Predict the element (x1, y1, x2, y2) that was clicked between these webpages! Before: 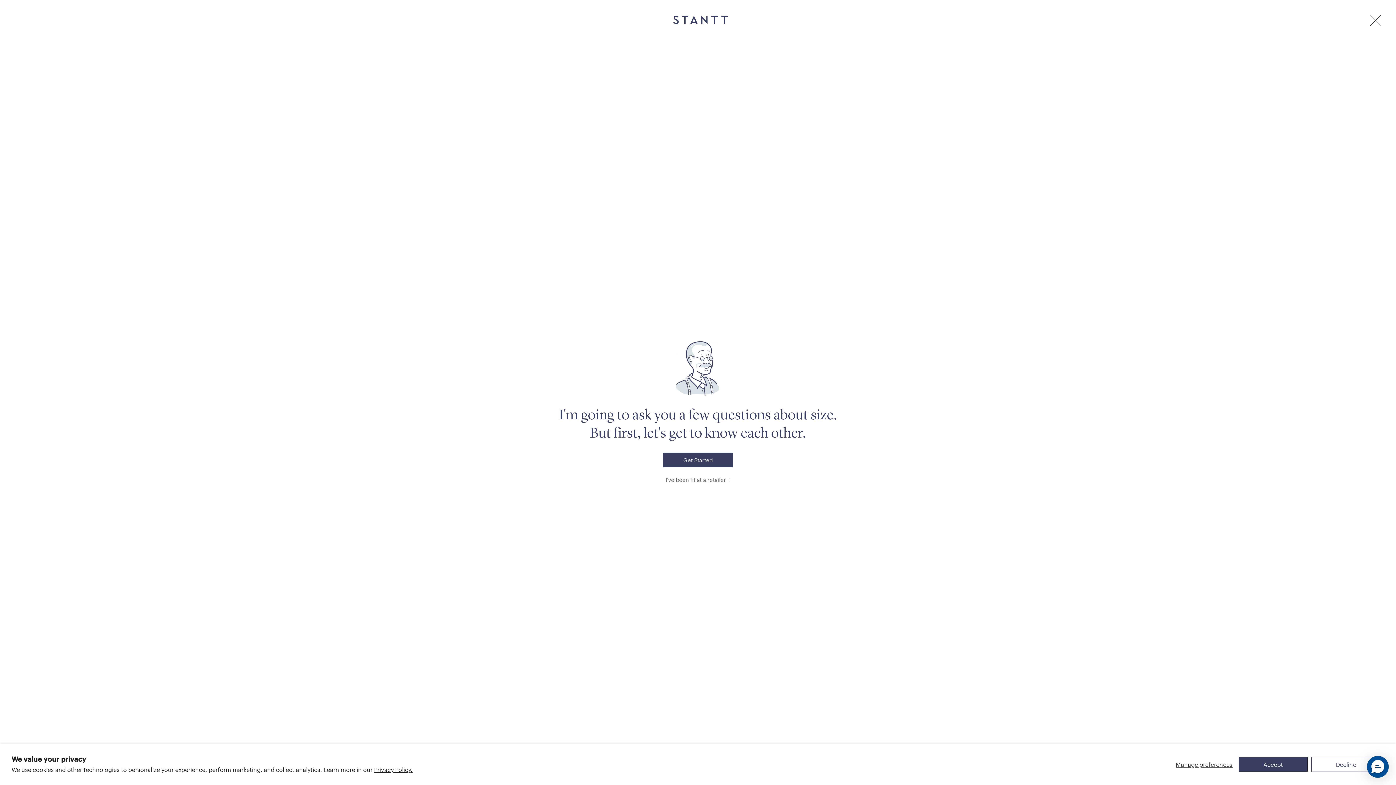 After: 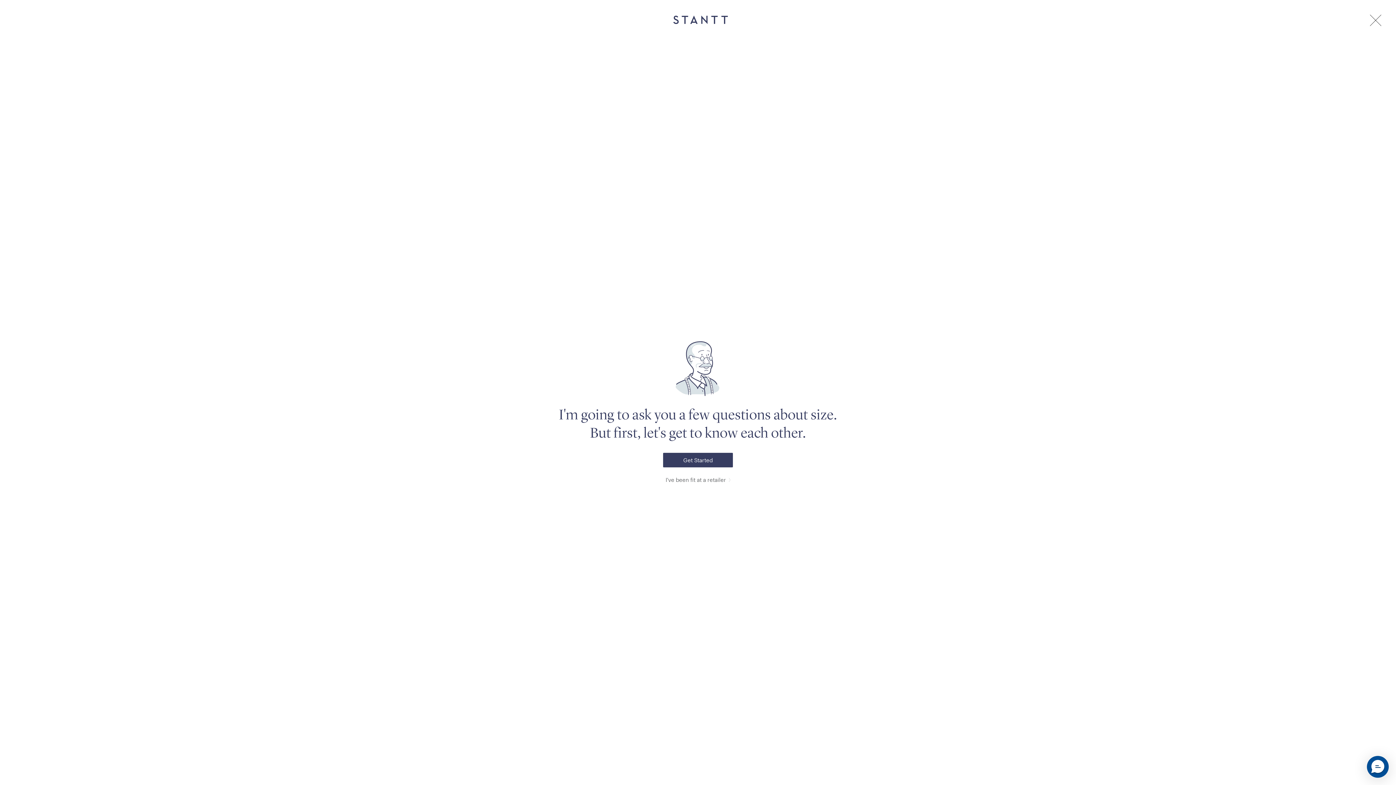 Action: bbox: (1238, 757, 1308, 772) label: Accept